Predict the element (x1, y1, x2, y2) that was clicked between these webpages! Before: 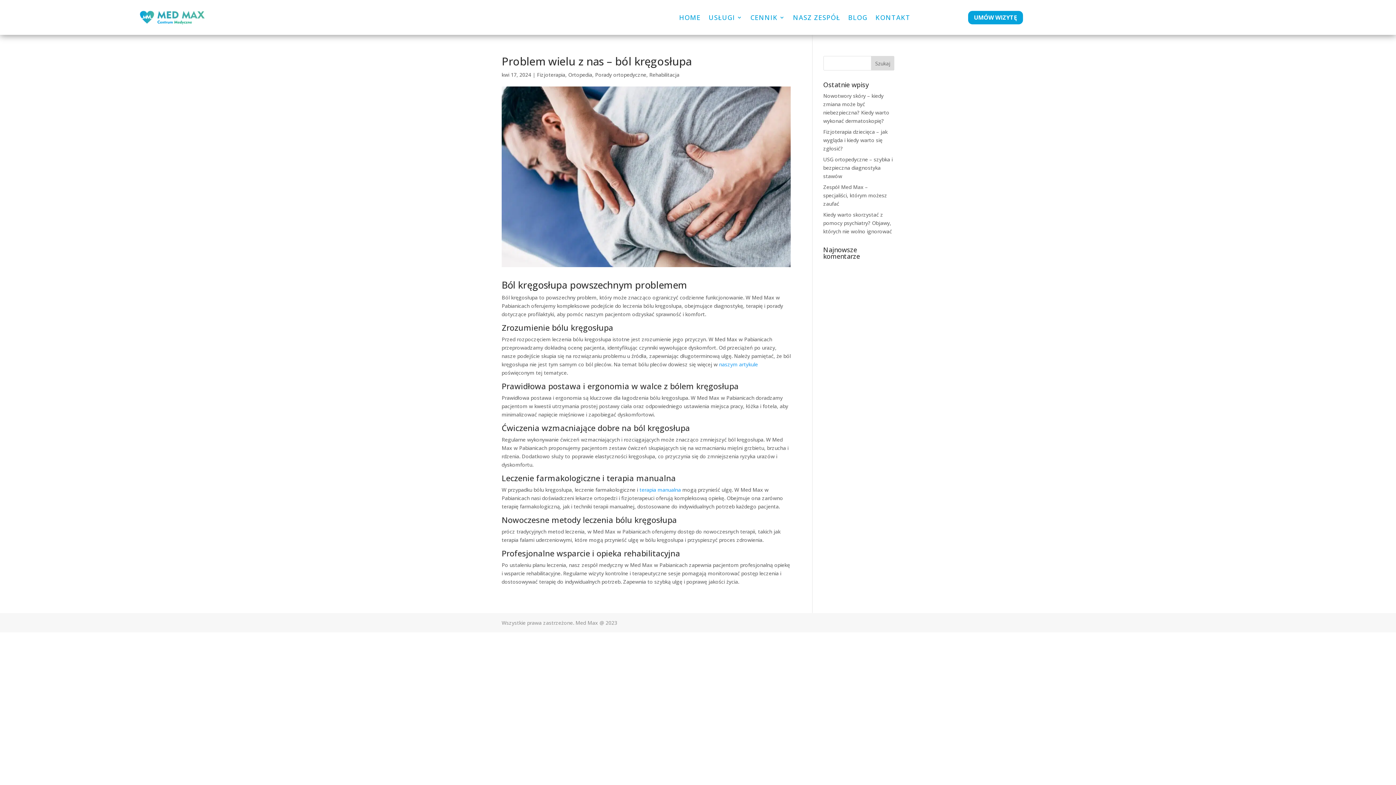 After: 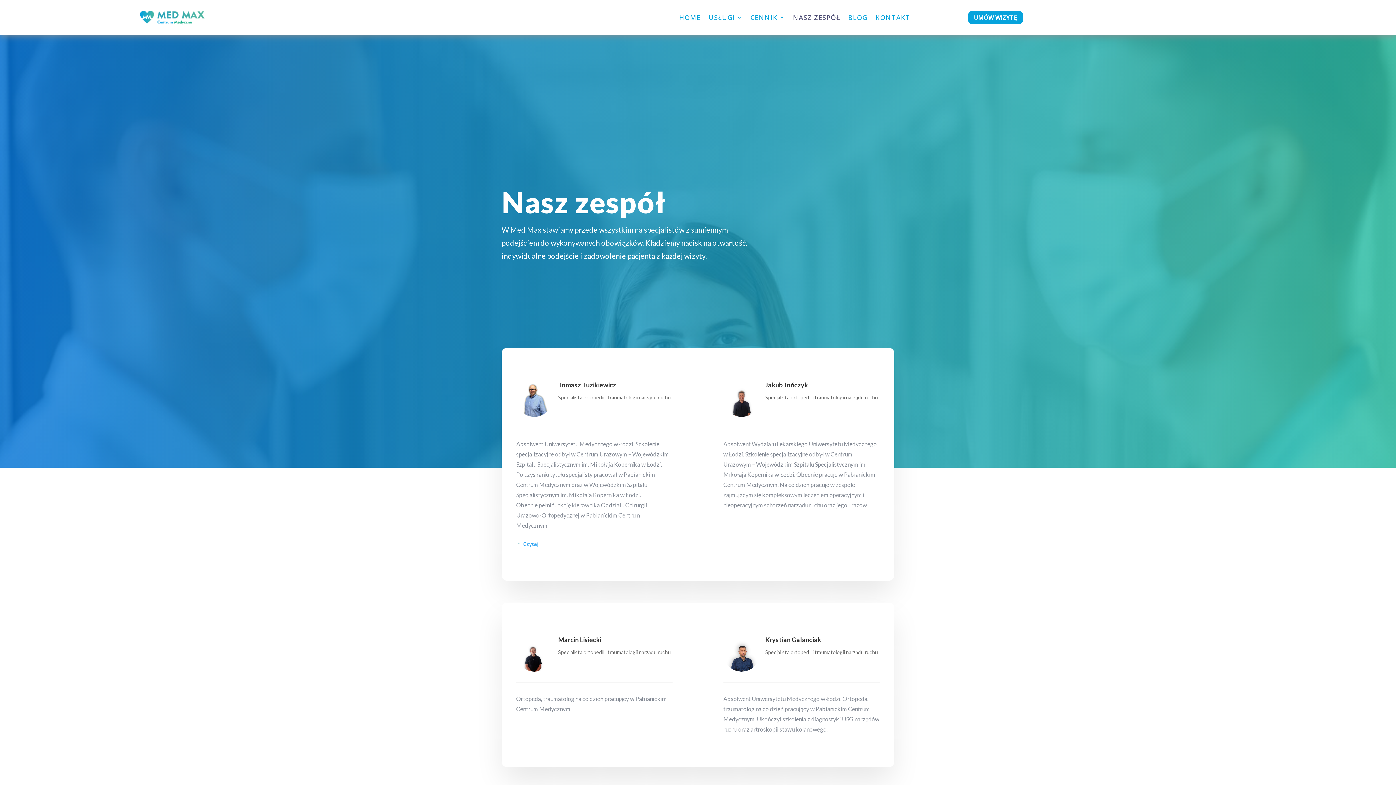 Action: bbox: (793, 3, 840, 31) label: NASZ ZESPÓŁ